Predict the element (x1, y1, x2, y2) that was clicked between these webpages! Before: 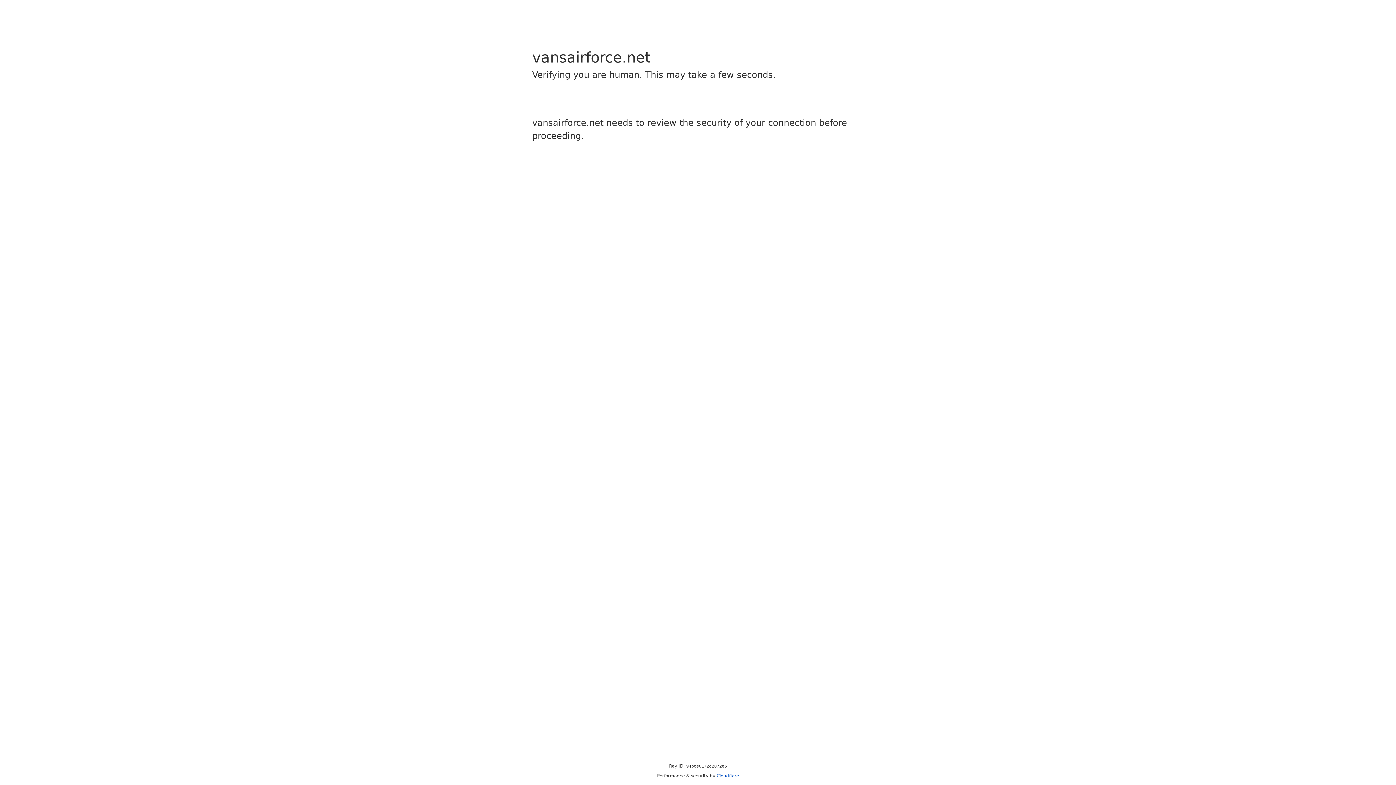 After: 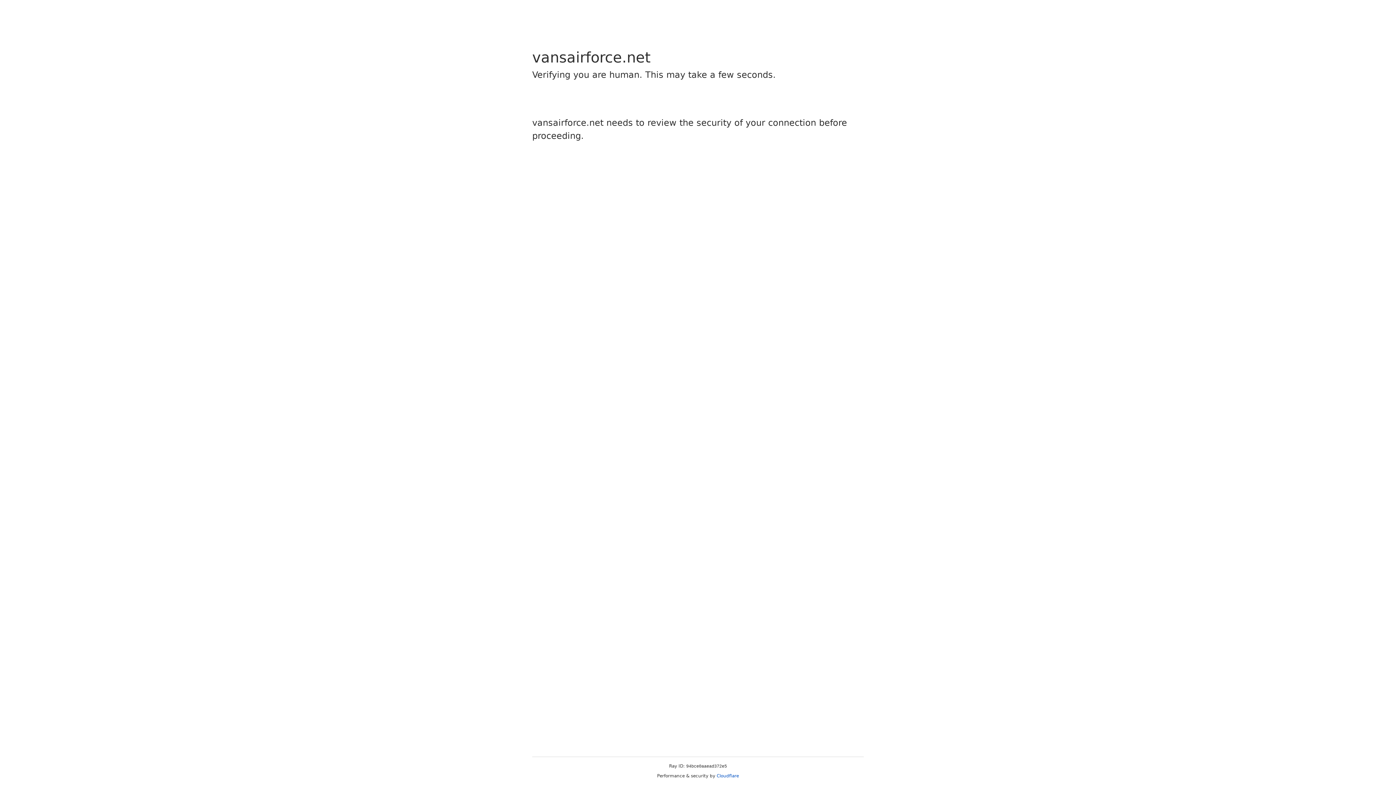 Action: label: Cloudflare bbox: (716, 773, 739, 778)